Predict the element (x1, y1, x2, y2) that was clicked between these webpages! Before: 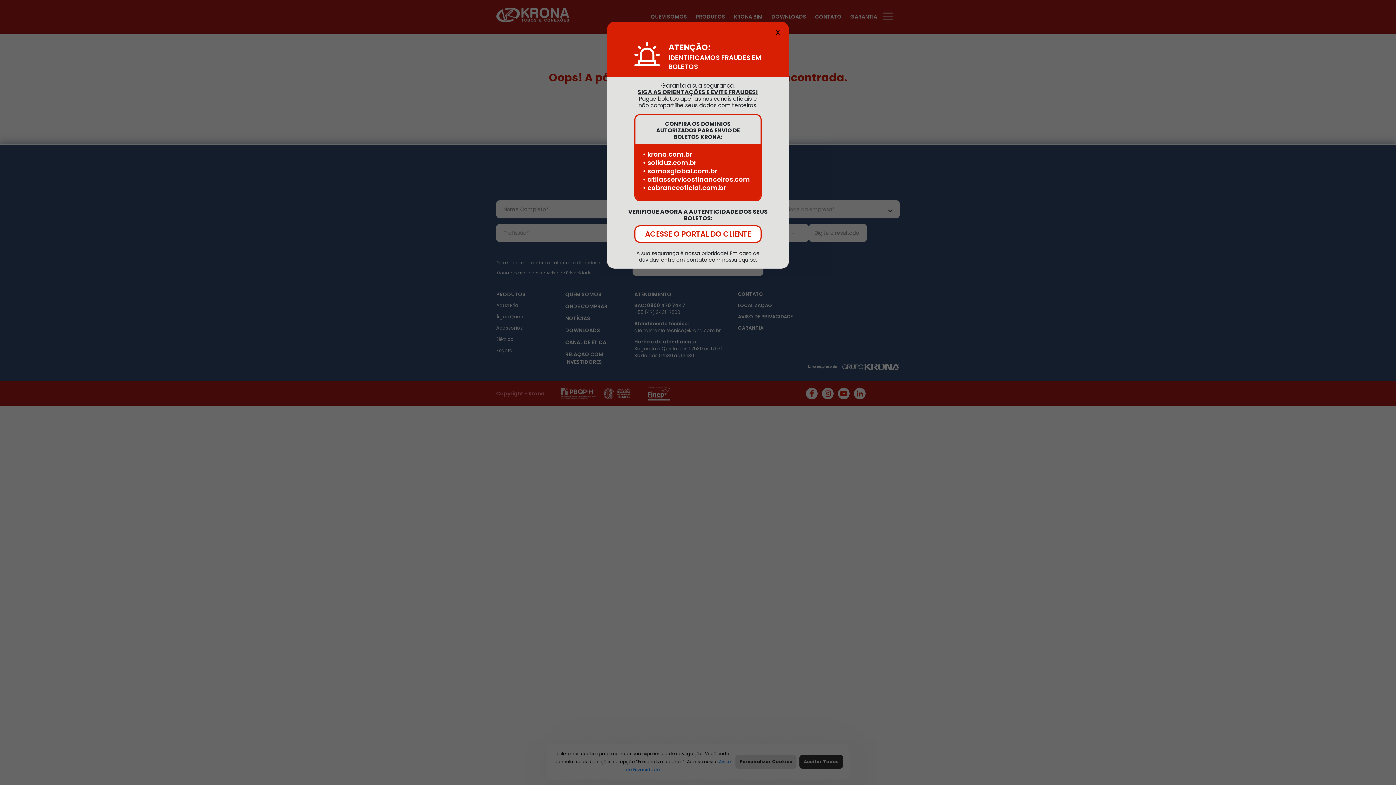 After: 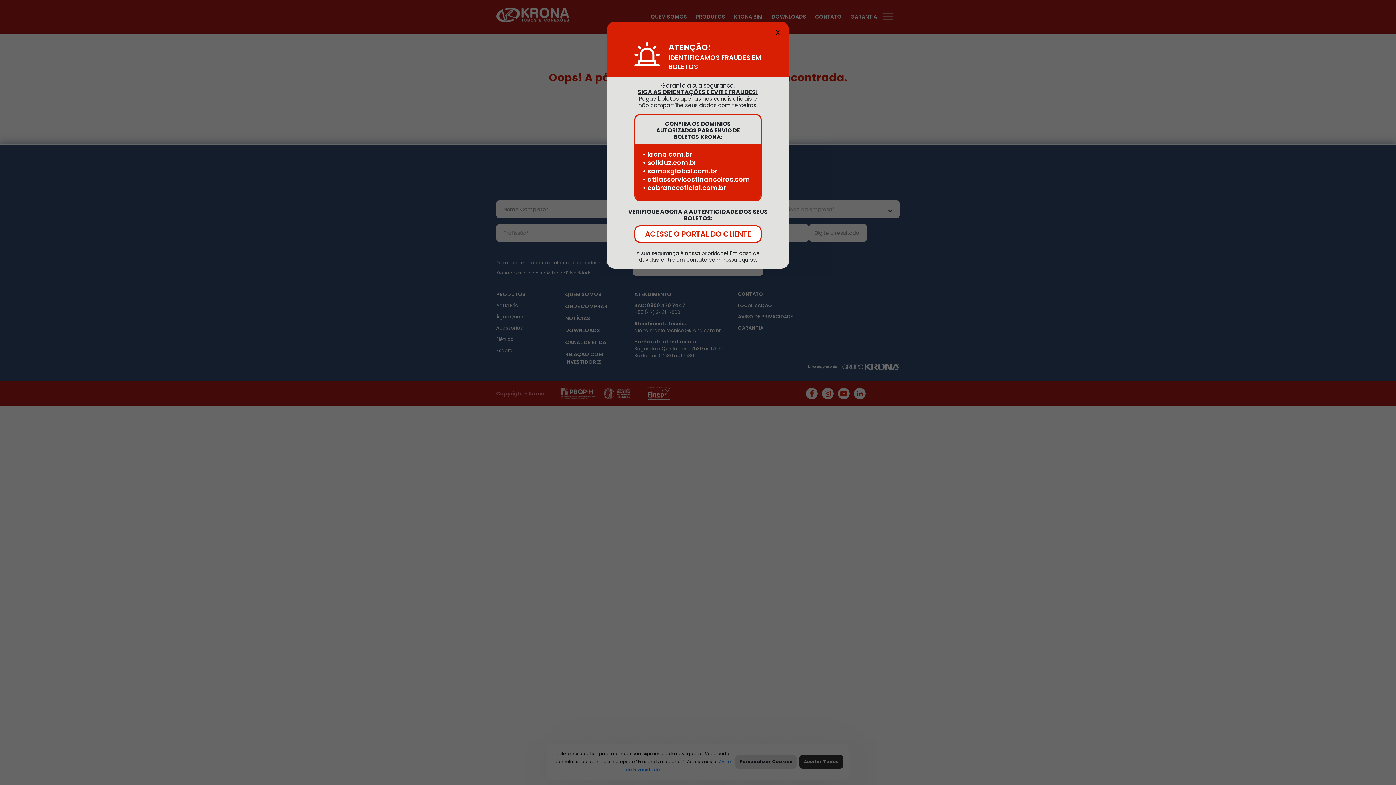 Action: bbox: (642, 151, 692, 157) label: • krona.com.br